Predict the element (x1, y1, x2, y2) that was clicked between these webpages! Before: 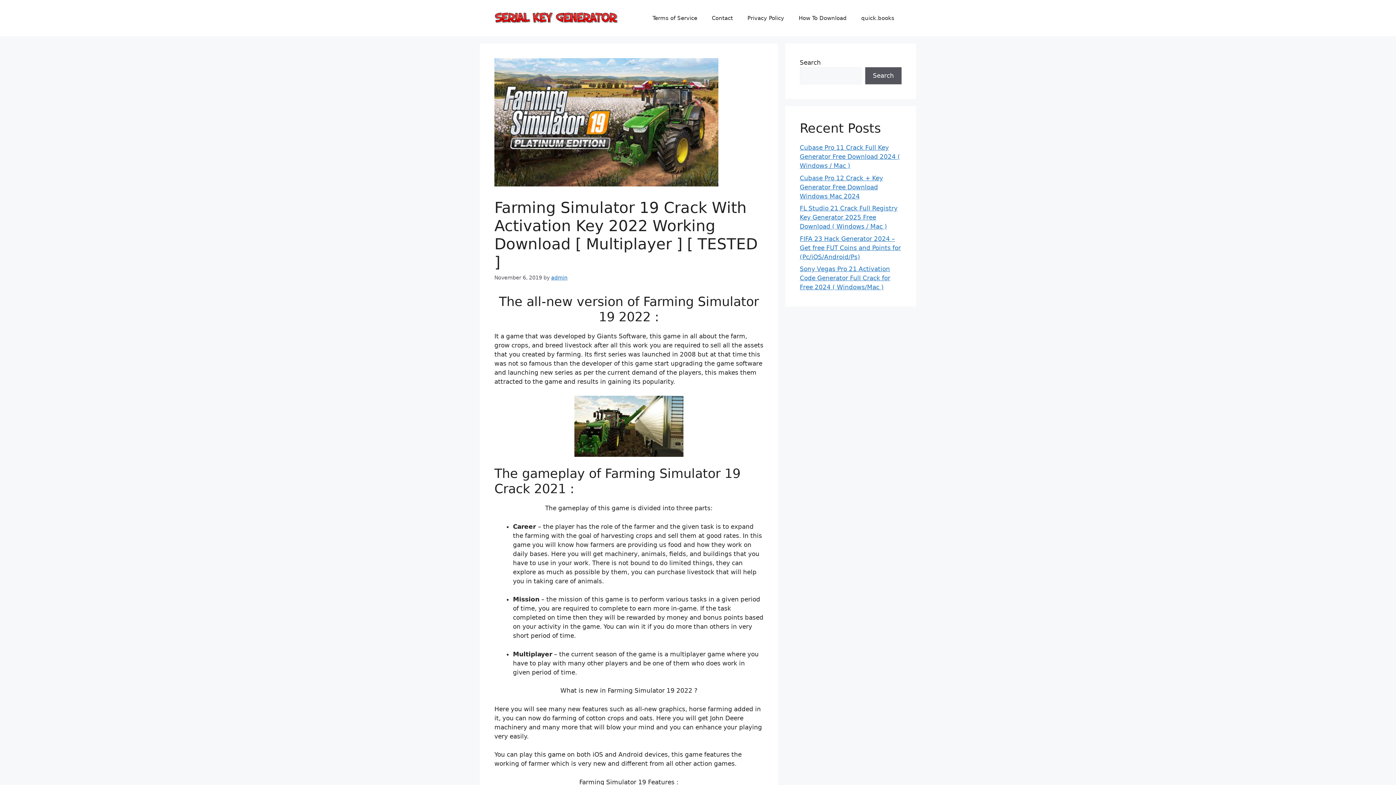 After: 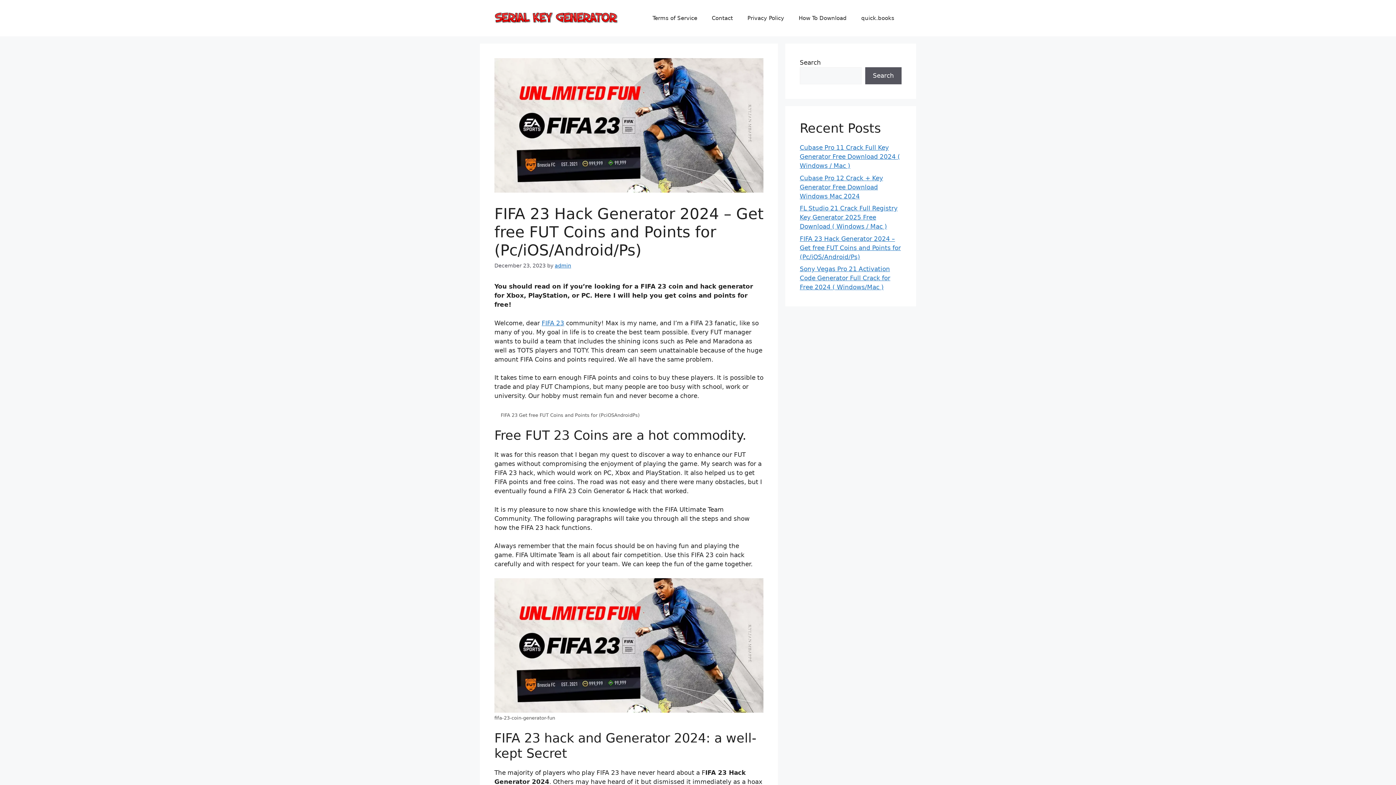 Action: bbox: (800, 235, 901, 260) label: FIFA 23 Hack Generator 2024 – Get free FUT Coins and Points for (Pc/iOS/Android/Ps)